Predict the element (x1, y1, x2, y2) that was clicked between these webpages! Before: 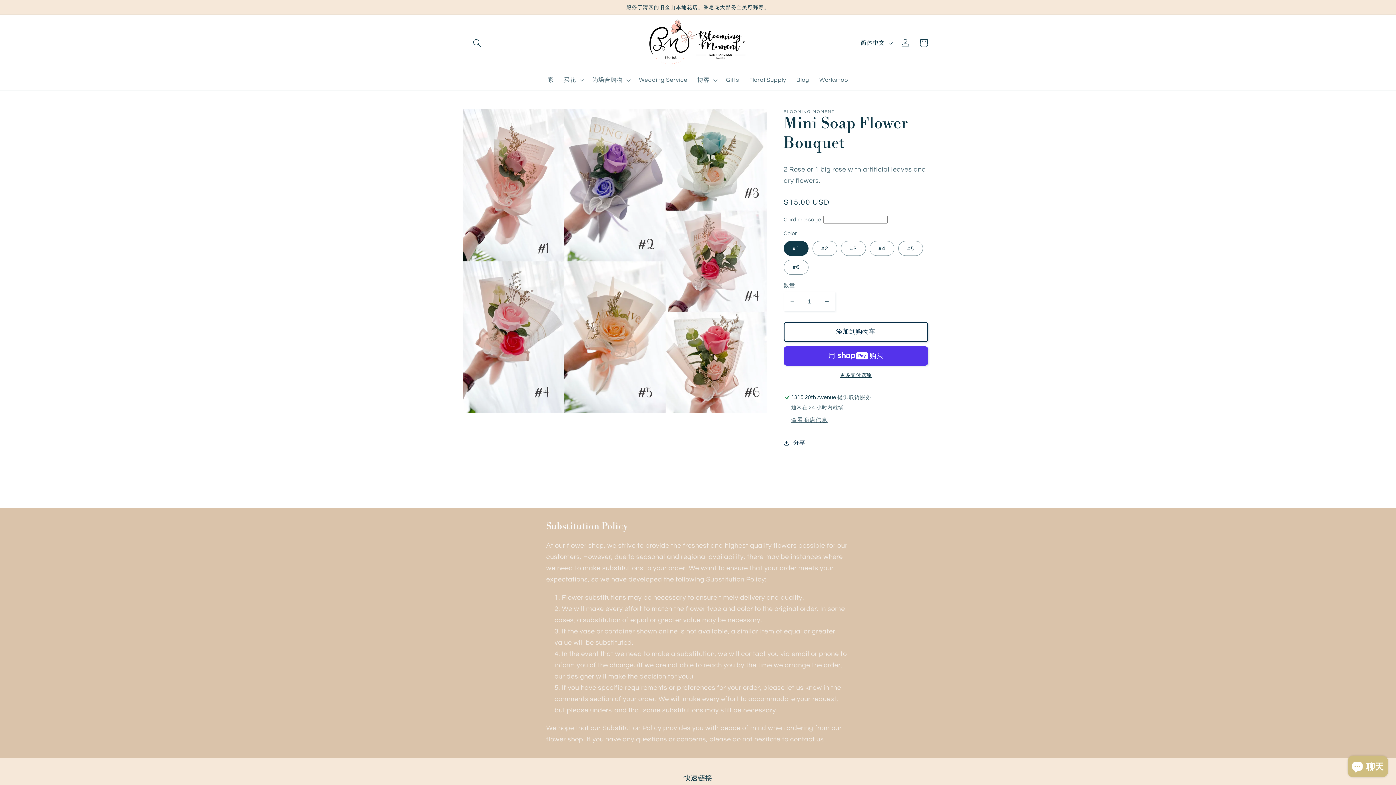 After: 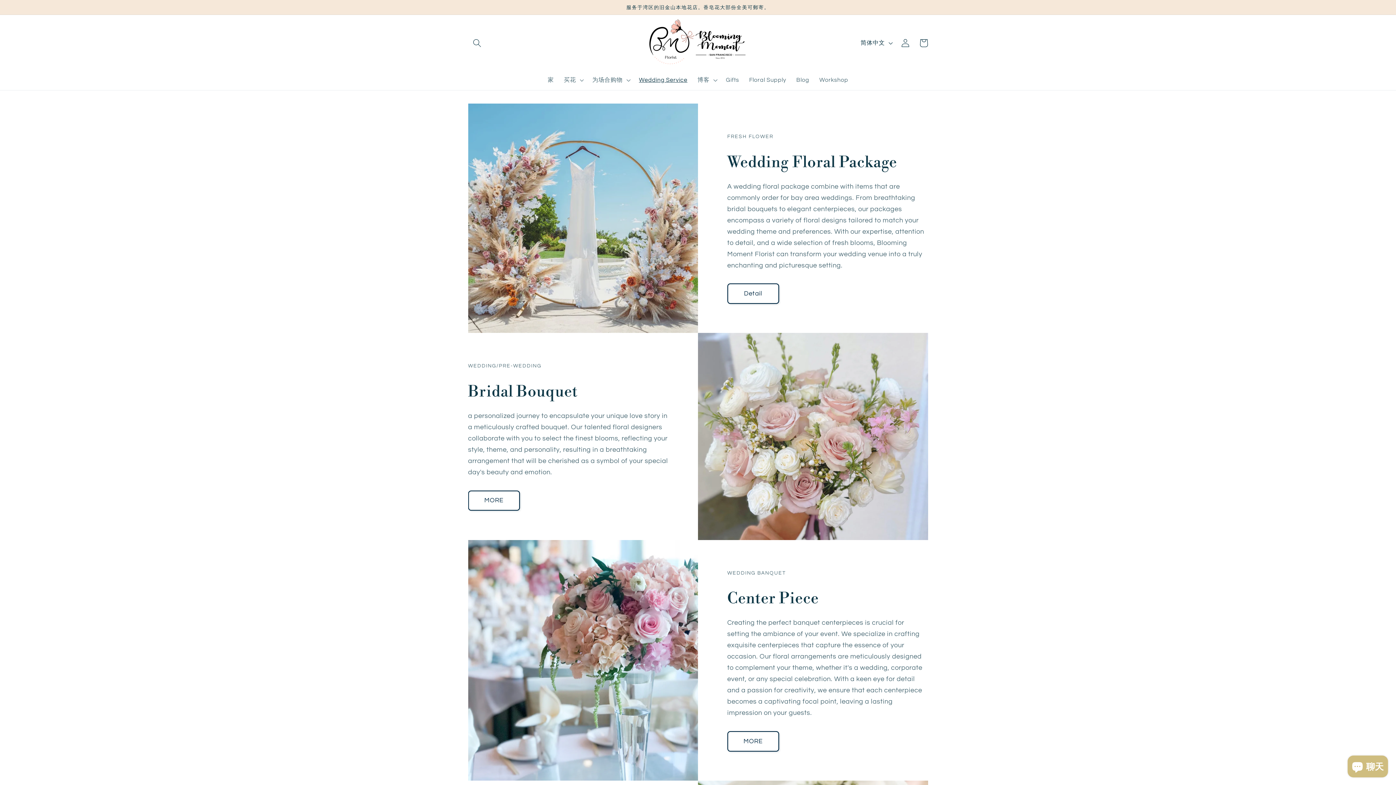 Action: bbox: (634, 71, 692, 88) label: Wedding Service